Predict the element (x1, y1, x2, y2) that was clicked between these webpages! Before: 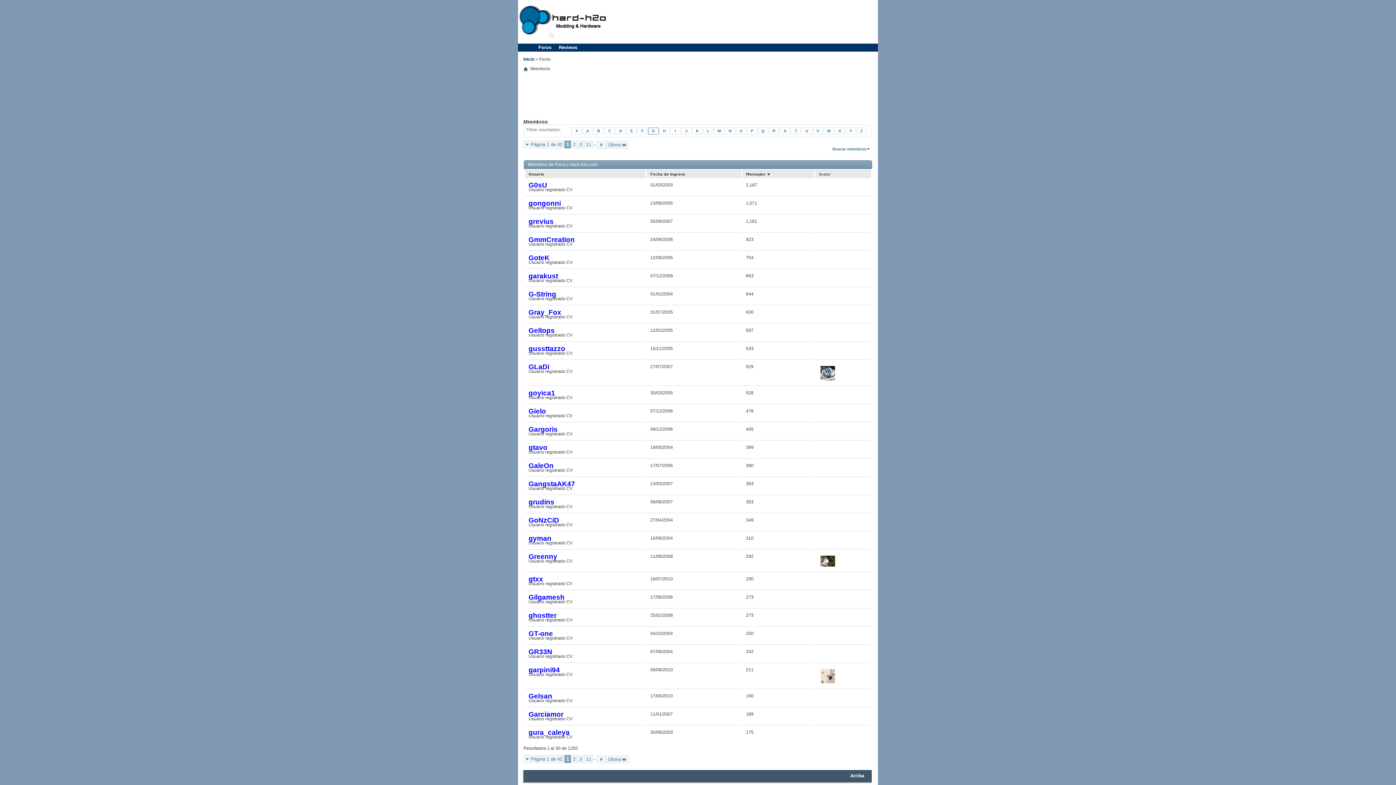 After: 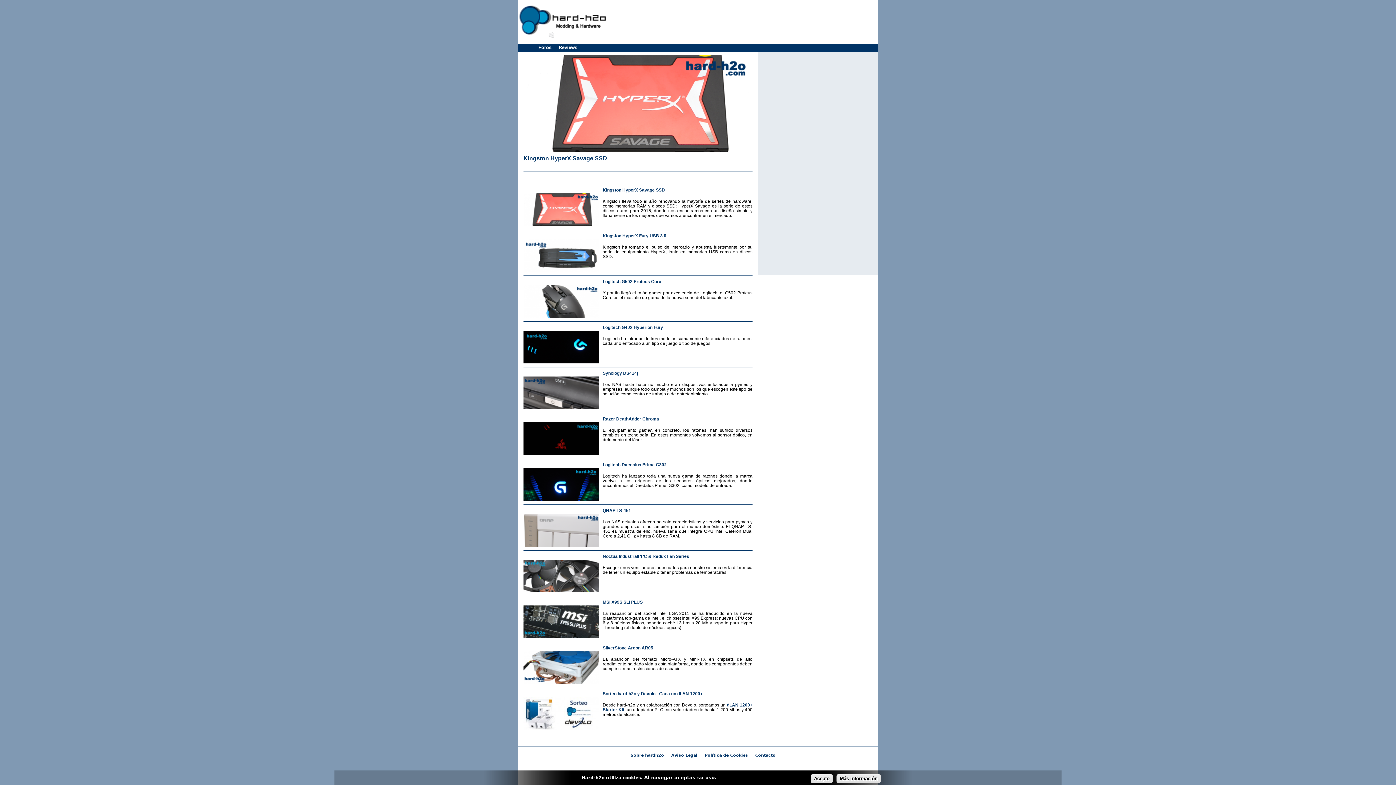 Action: bbox: (528, 182, 642, 187) label: G0sU